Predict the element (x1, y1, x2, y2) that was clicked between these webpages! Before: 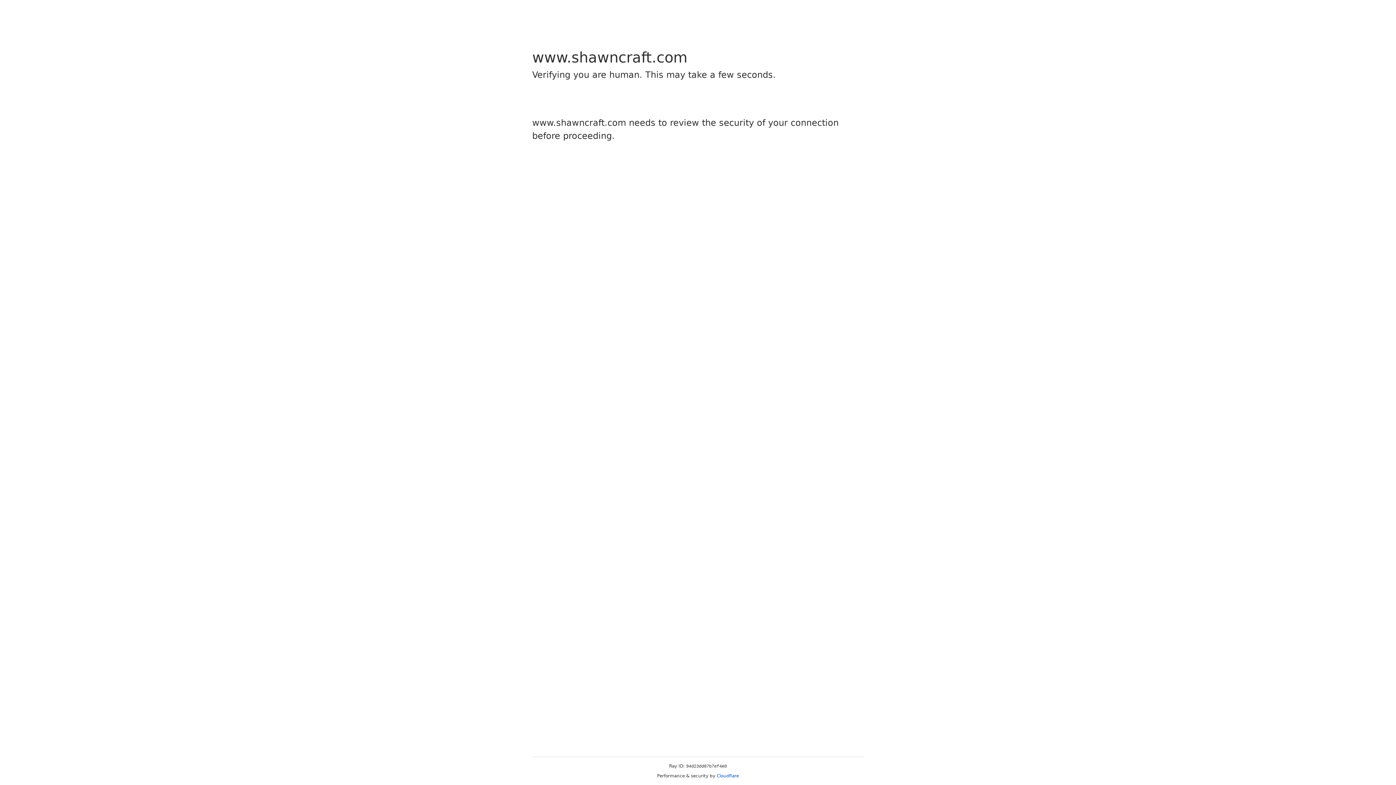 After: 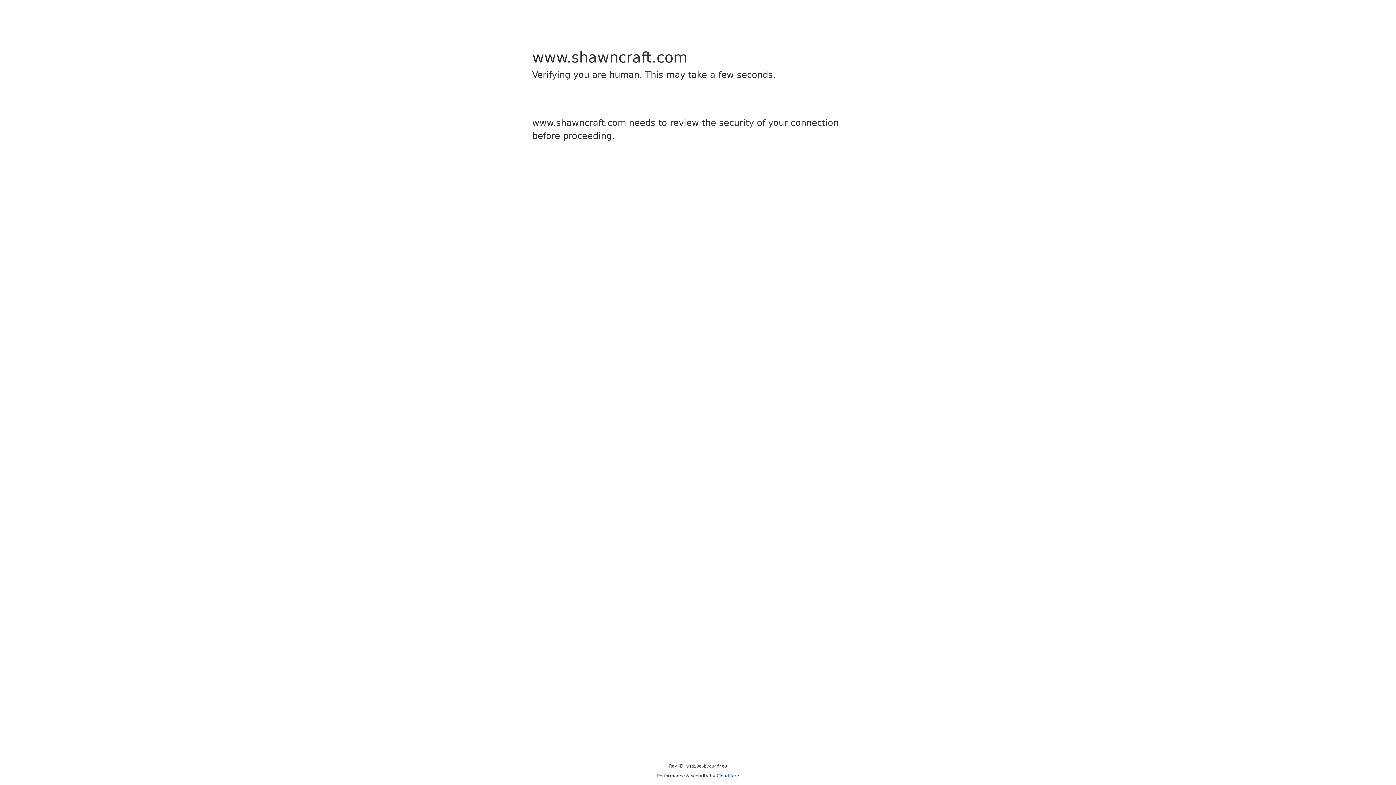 Action: bbox: (716, 773, 739, 778) label: Cloudflare